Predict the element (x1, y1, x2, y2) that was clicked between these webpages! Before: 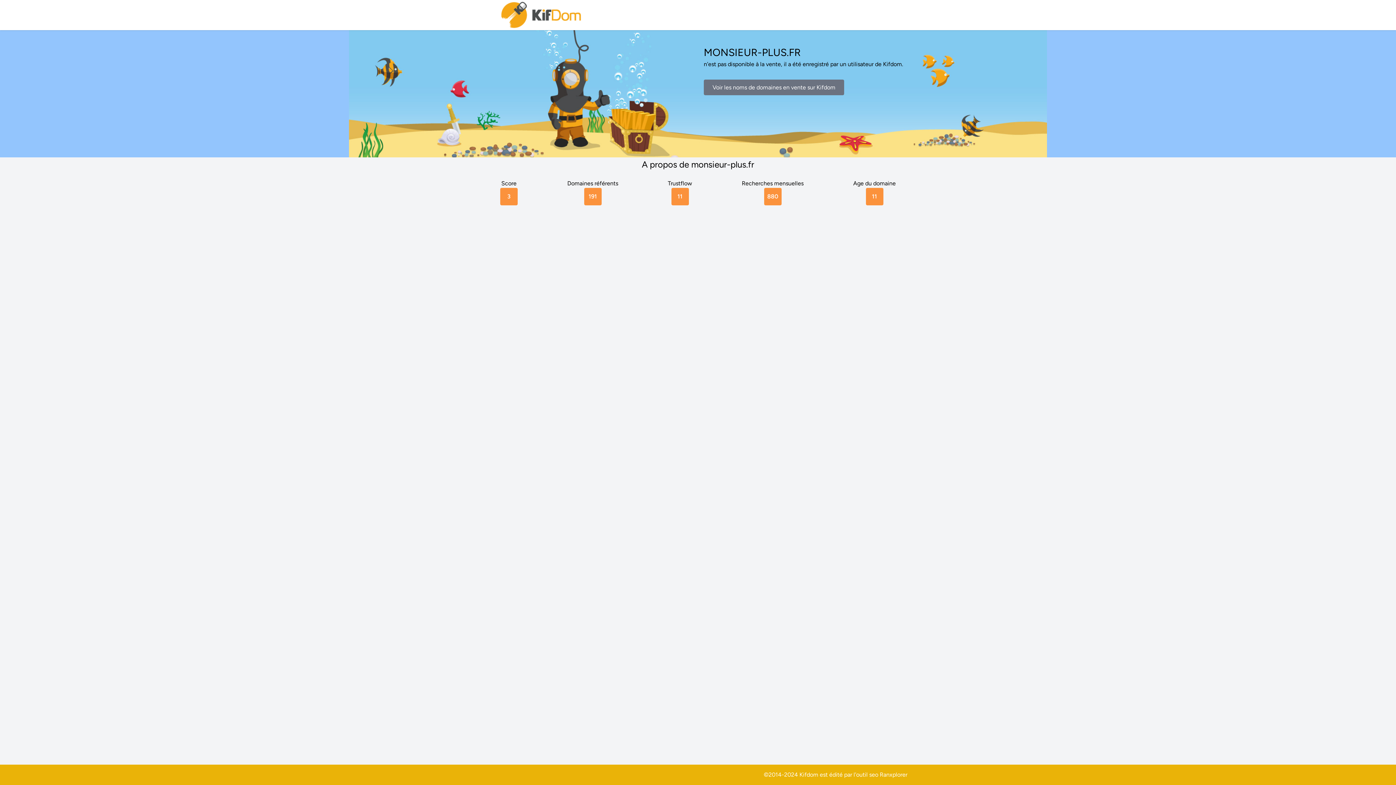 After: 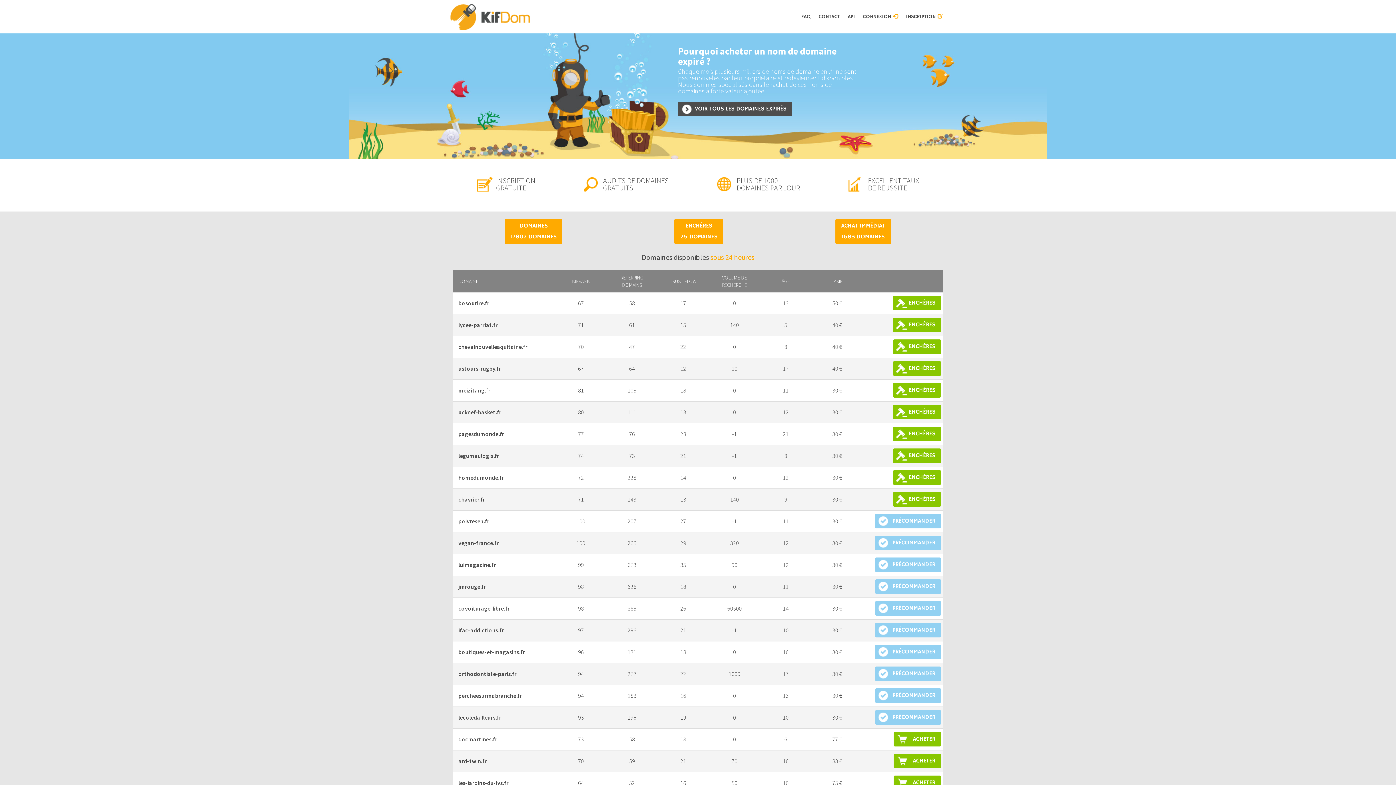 Action: bbox: (704, 79, 844, 95) label: Voir les noms de domaines en vente sur Kifdom